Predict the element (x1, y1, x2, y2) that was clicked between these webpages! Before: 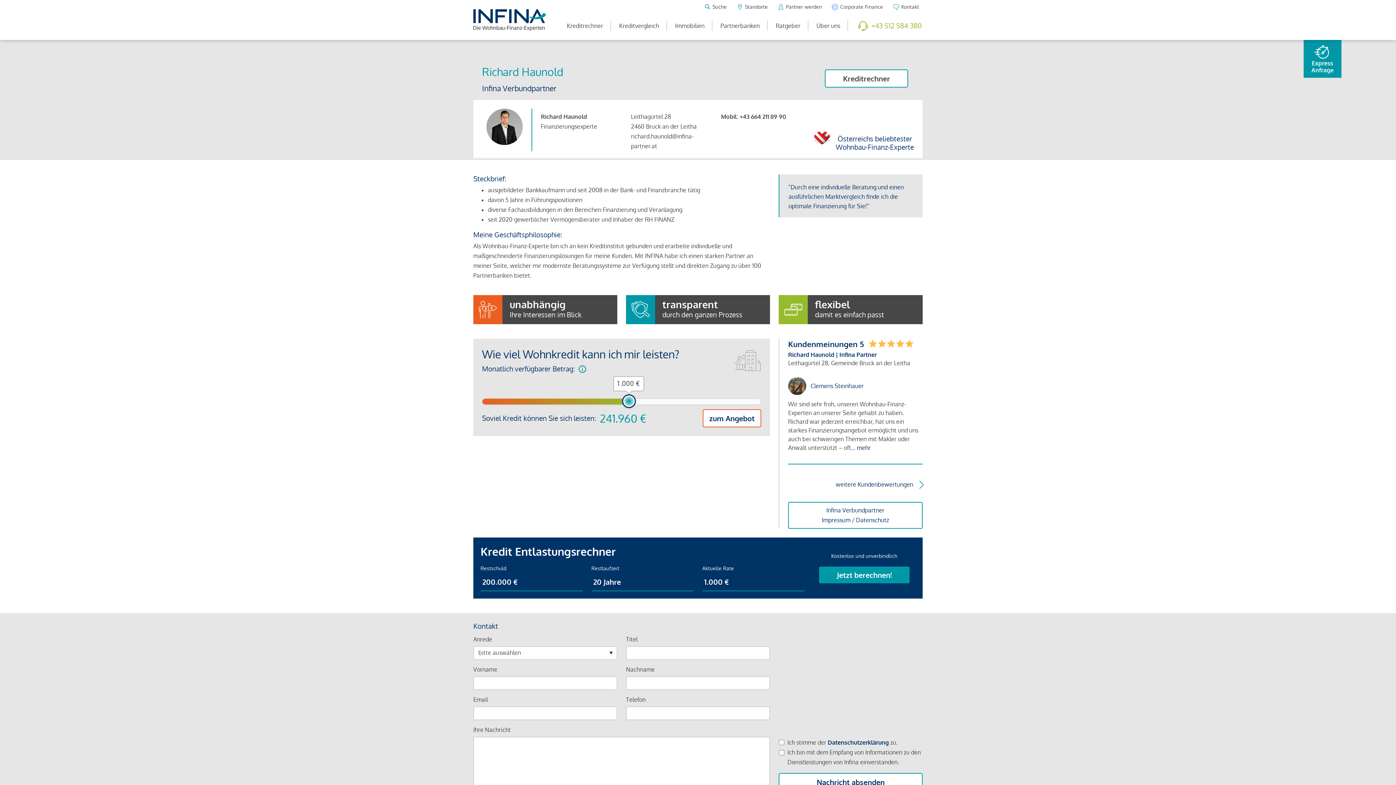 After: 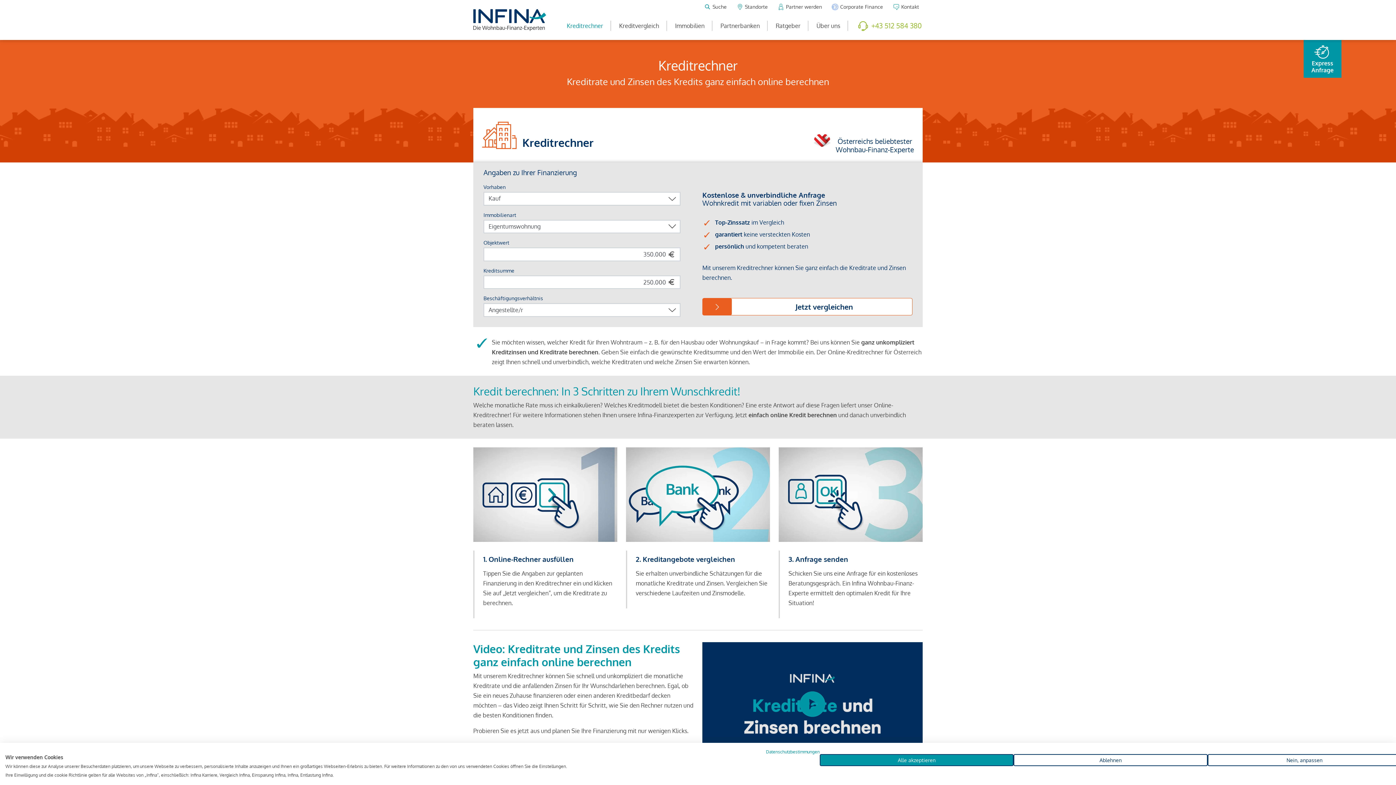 Action: bbox: (558, 13, 611, 38) label: Kreditrechner